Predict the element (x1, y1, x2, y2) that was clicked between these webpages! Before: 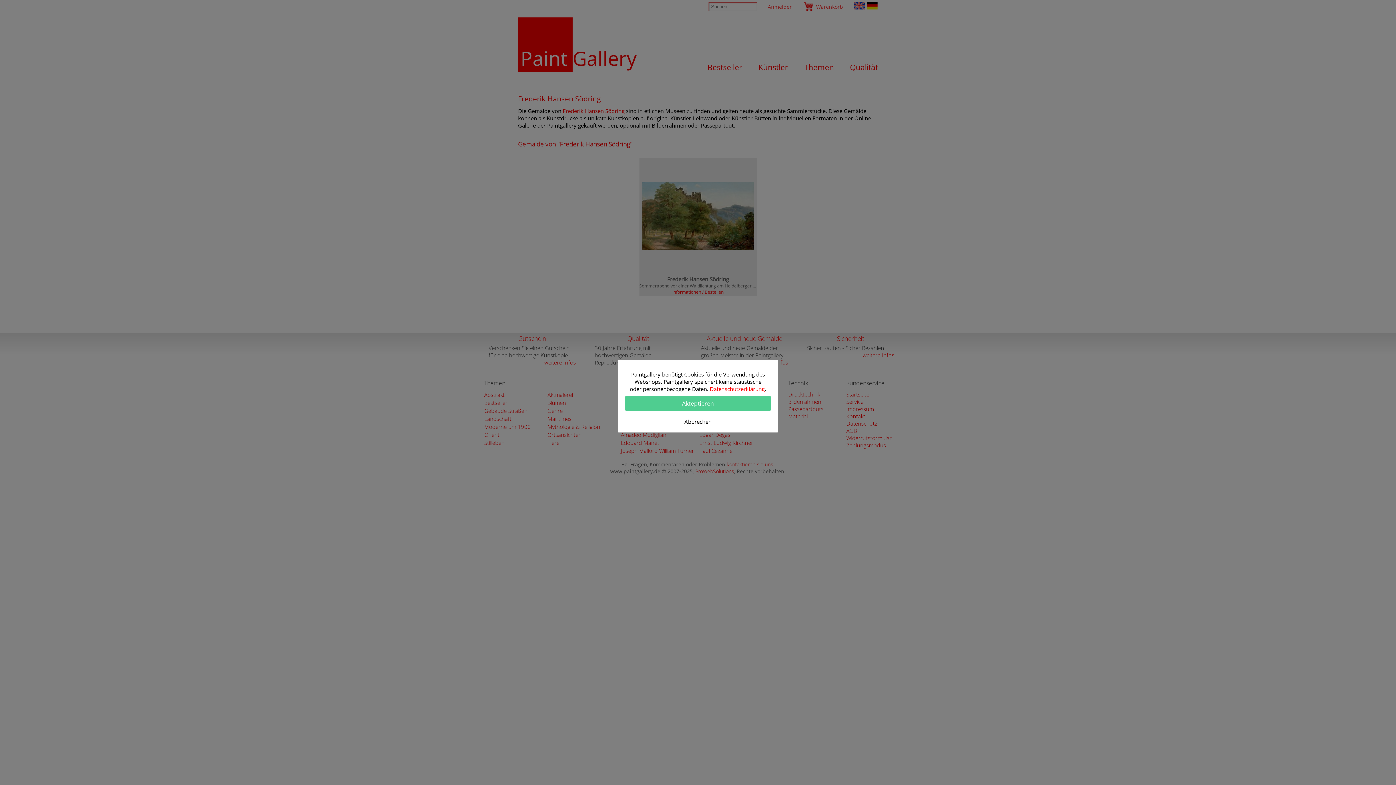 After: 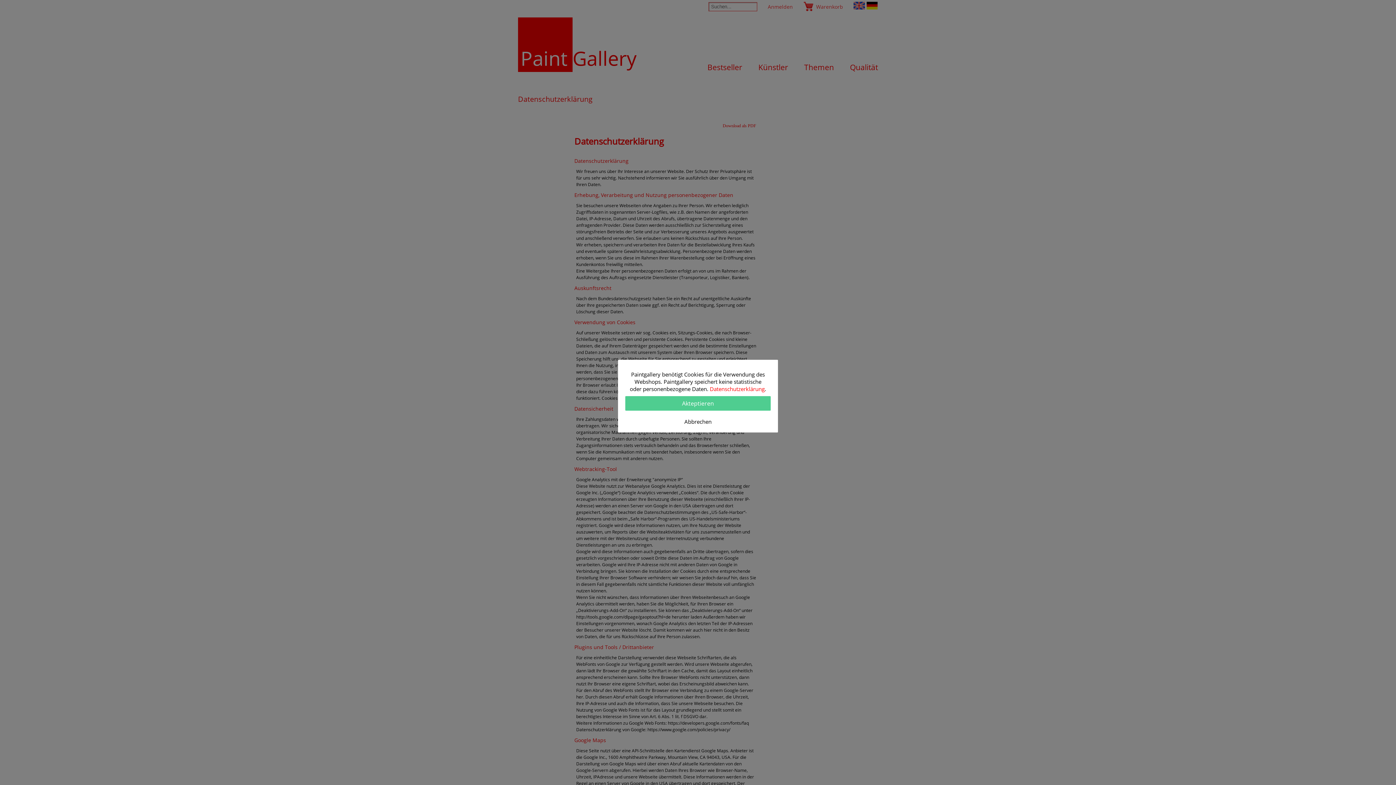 Action: label: Datenschutzerklärung bbox: (710, 385, 764, 392)